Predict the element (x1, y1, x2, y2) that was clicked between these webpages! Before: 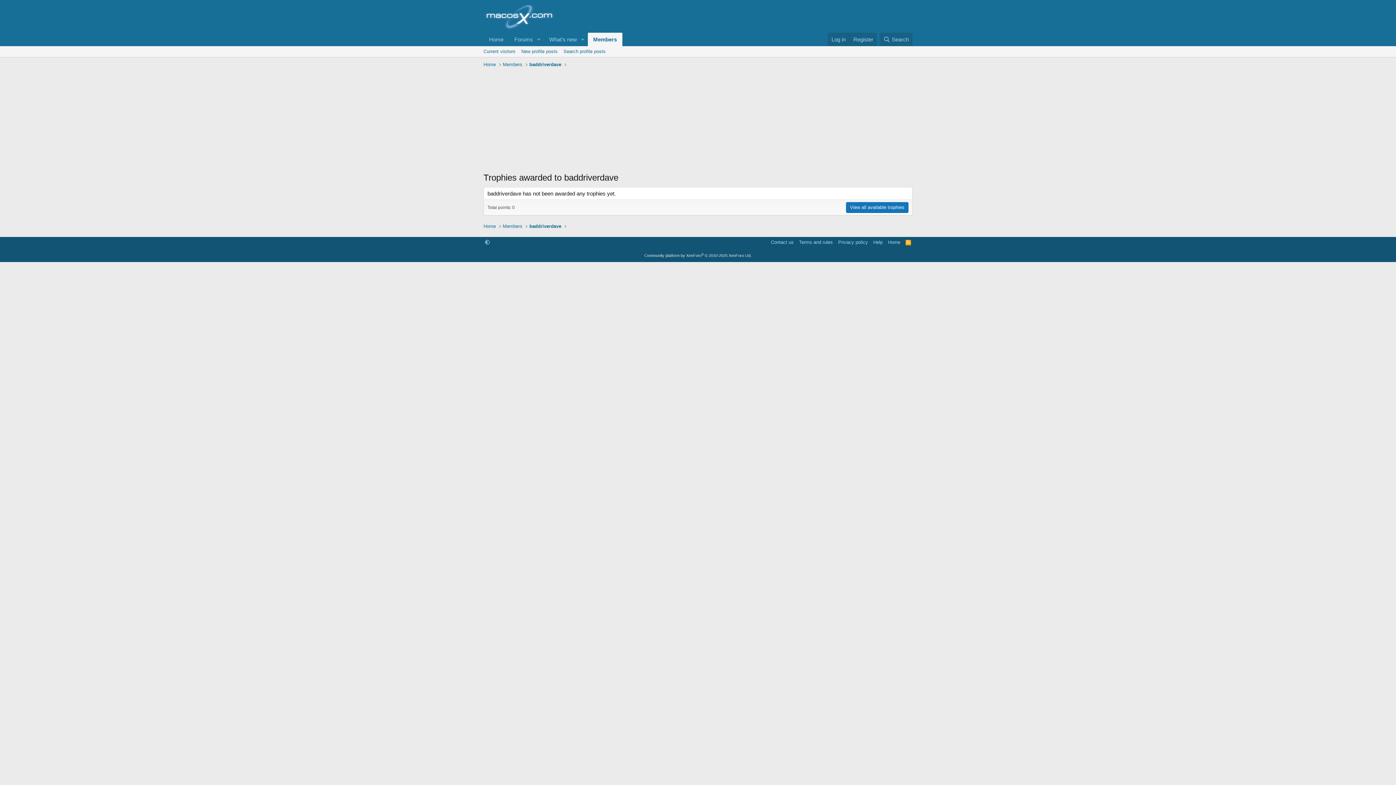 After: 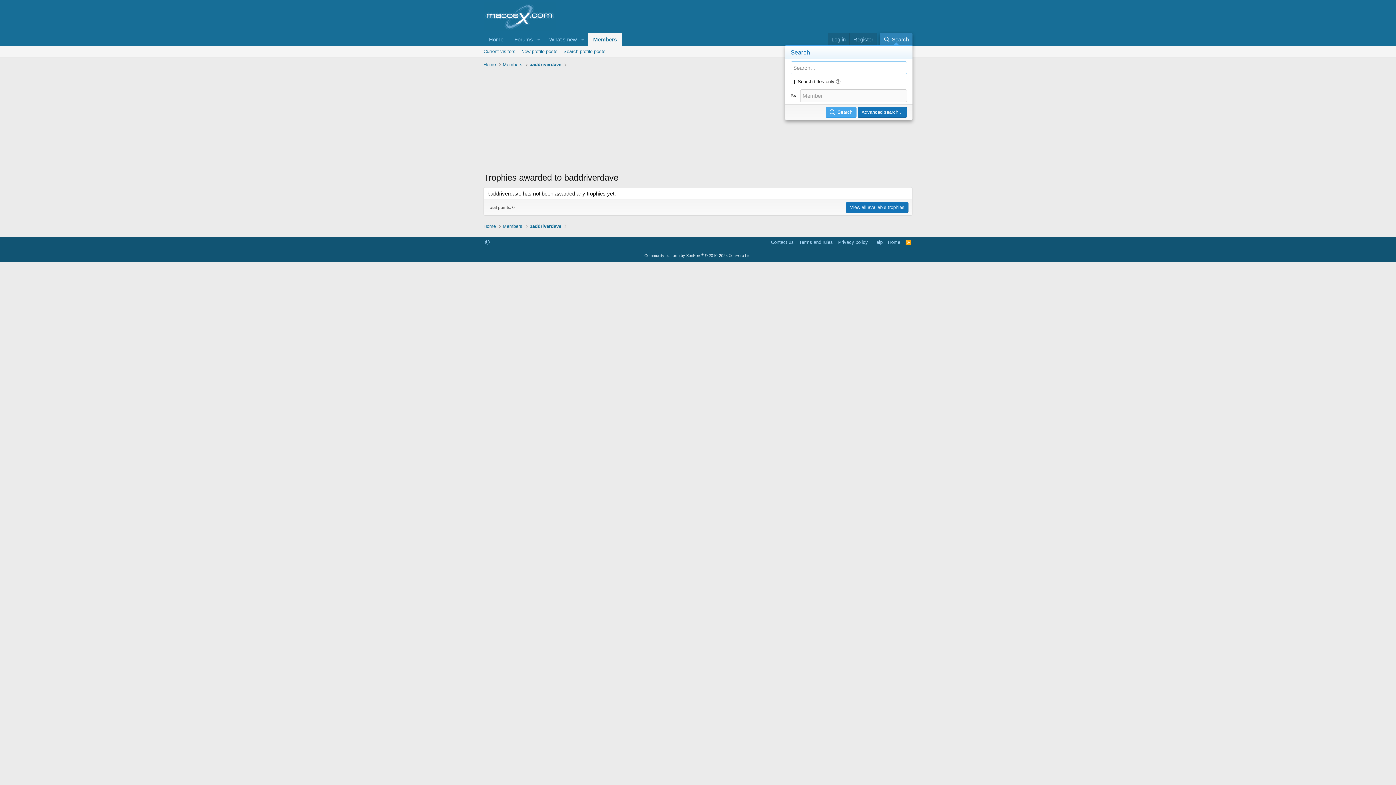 Action: bbox: (879, 32, 912, 46) label: Search